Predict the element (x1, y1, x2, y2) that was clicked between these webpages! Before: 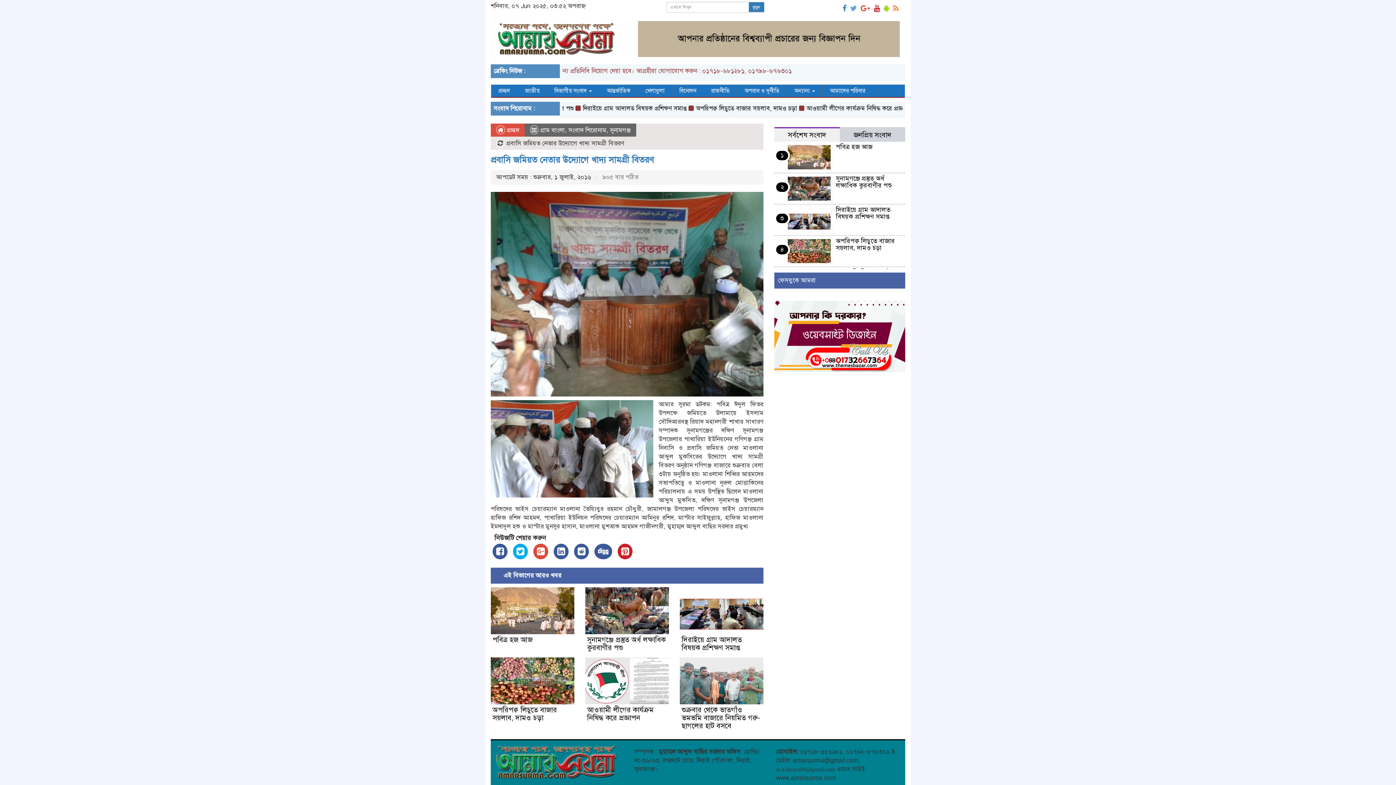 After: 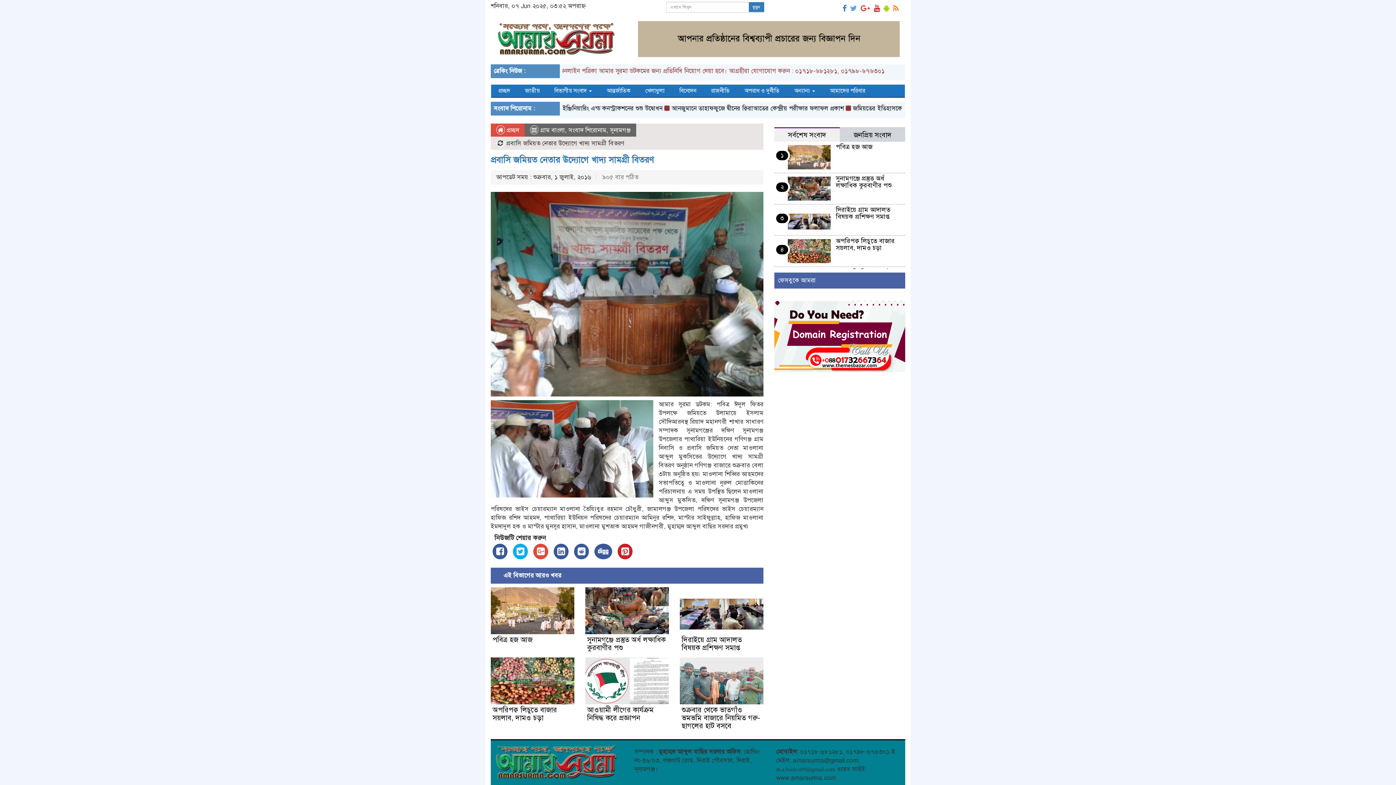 Action: bbox: (882, 1, 891, 15)